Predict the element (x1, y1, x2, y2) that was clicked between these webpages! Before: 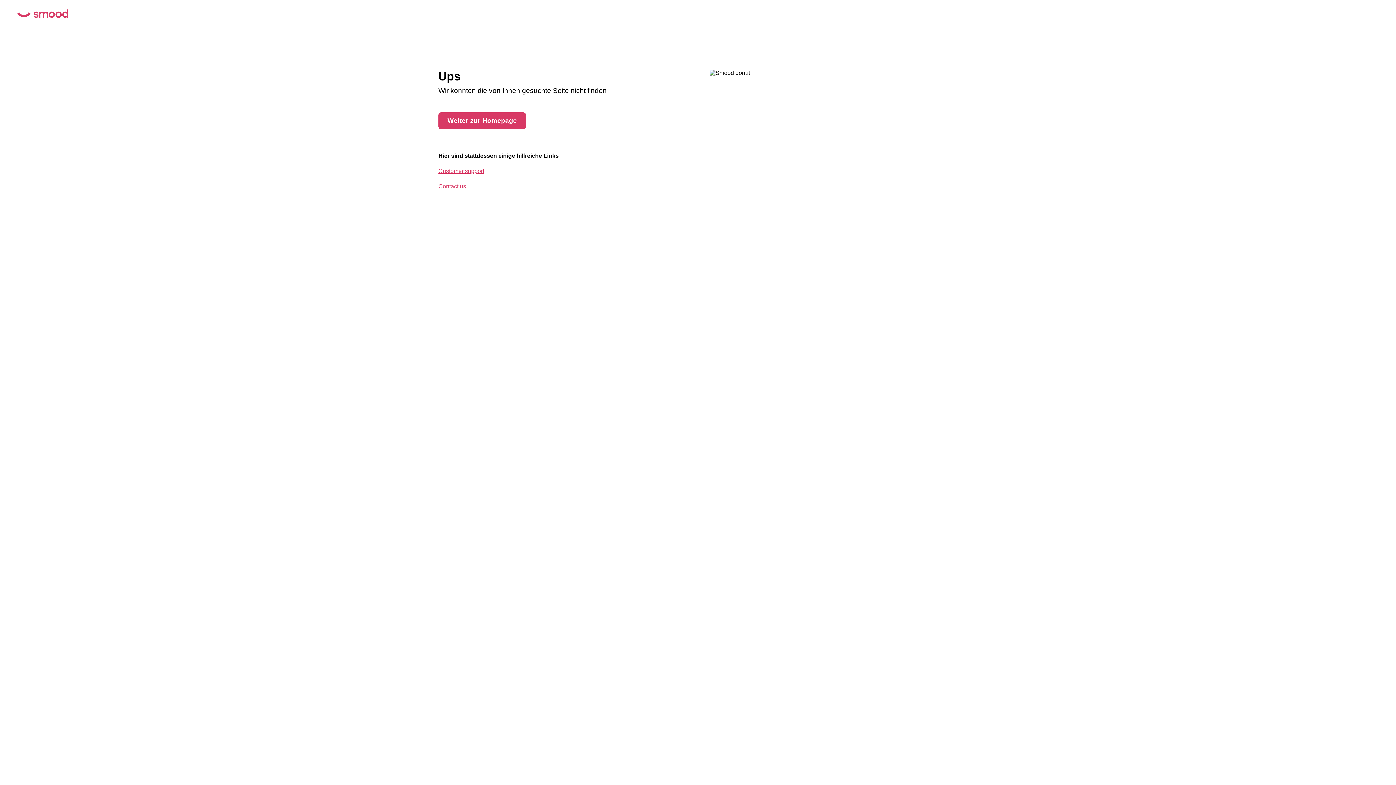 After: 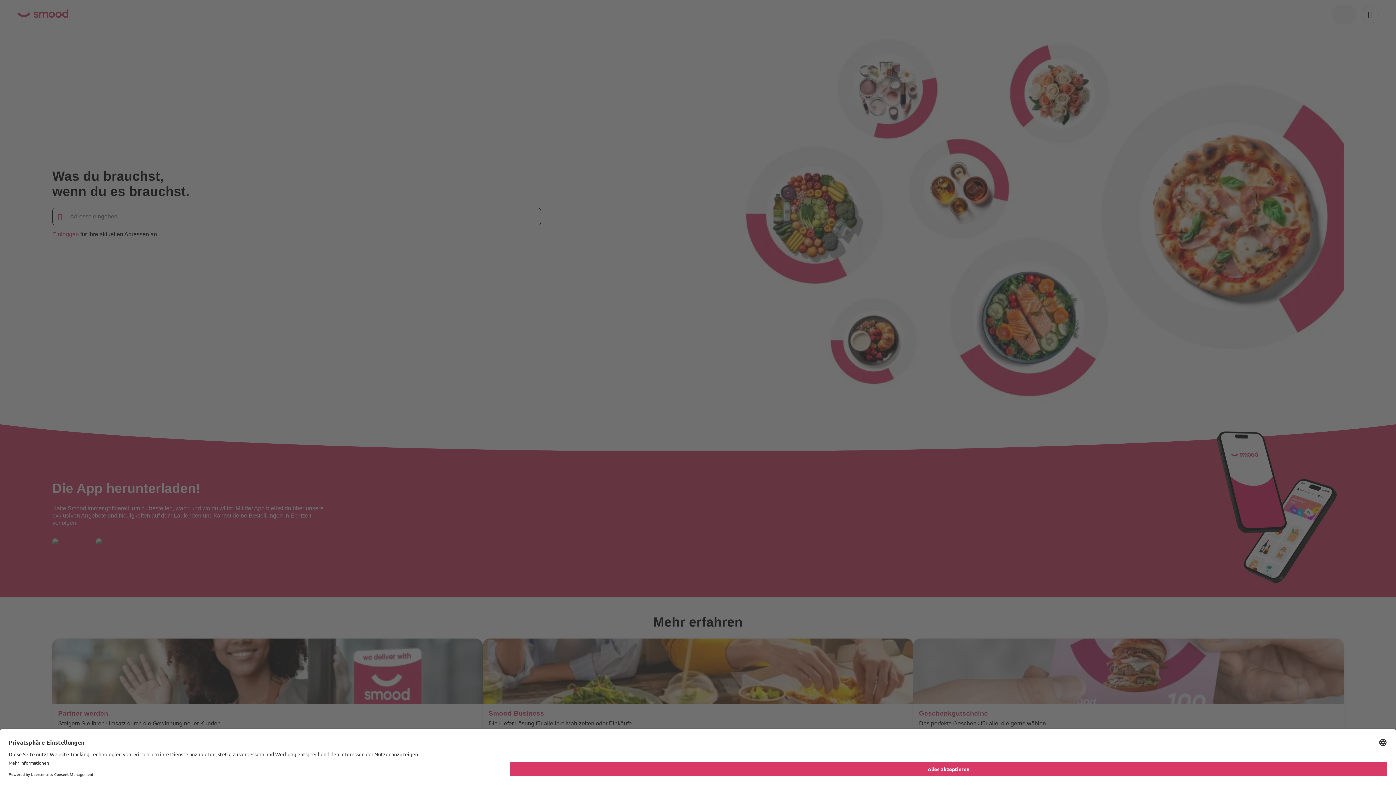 Action: bbox: (17, 9, 68, 19)